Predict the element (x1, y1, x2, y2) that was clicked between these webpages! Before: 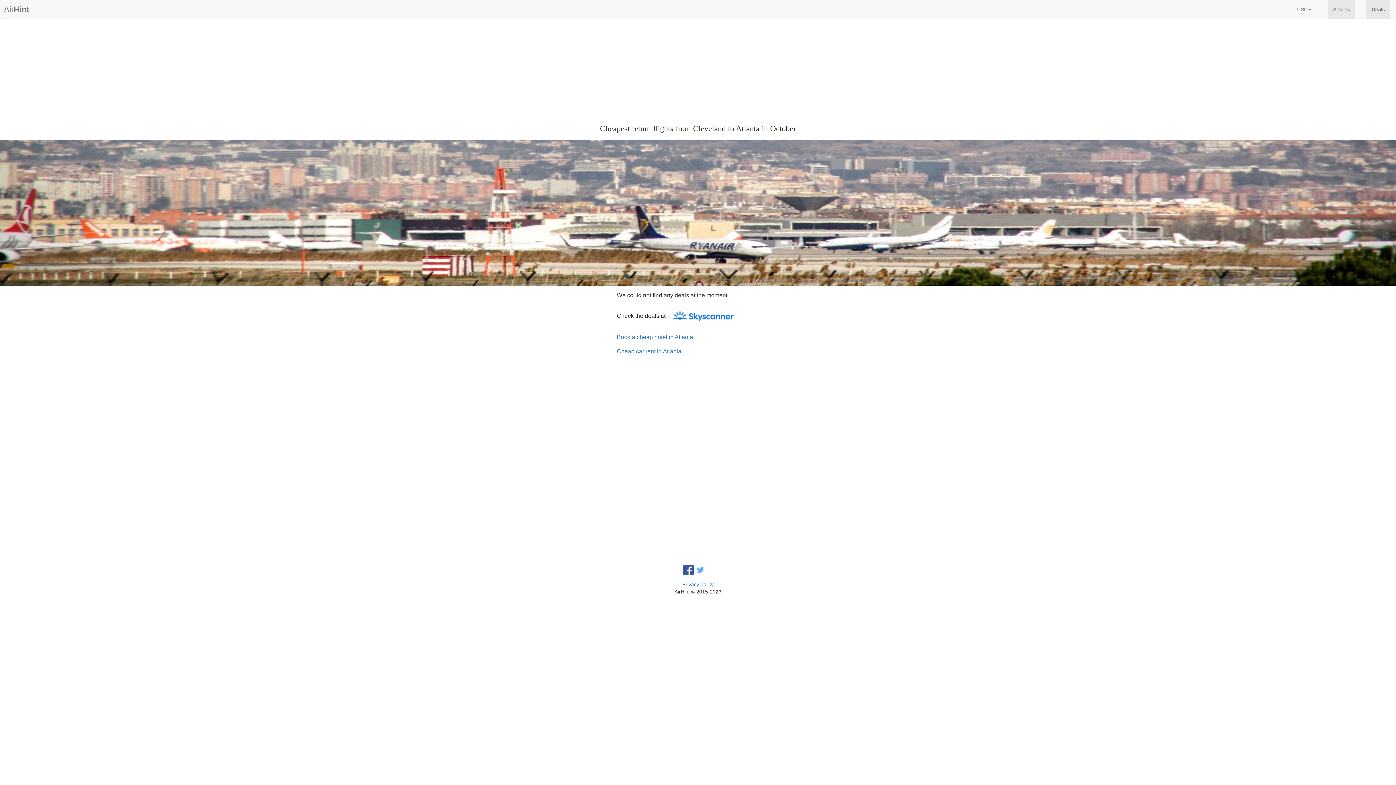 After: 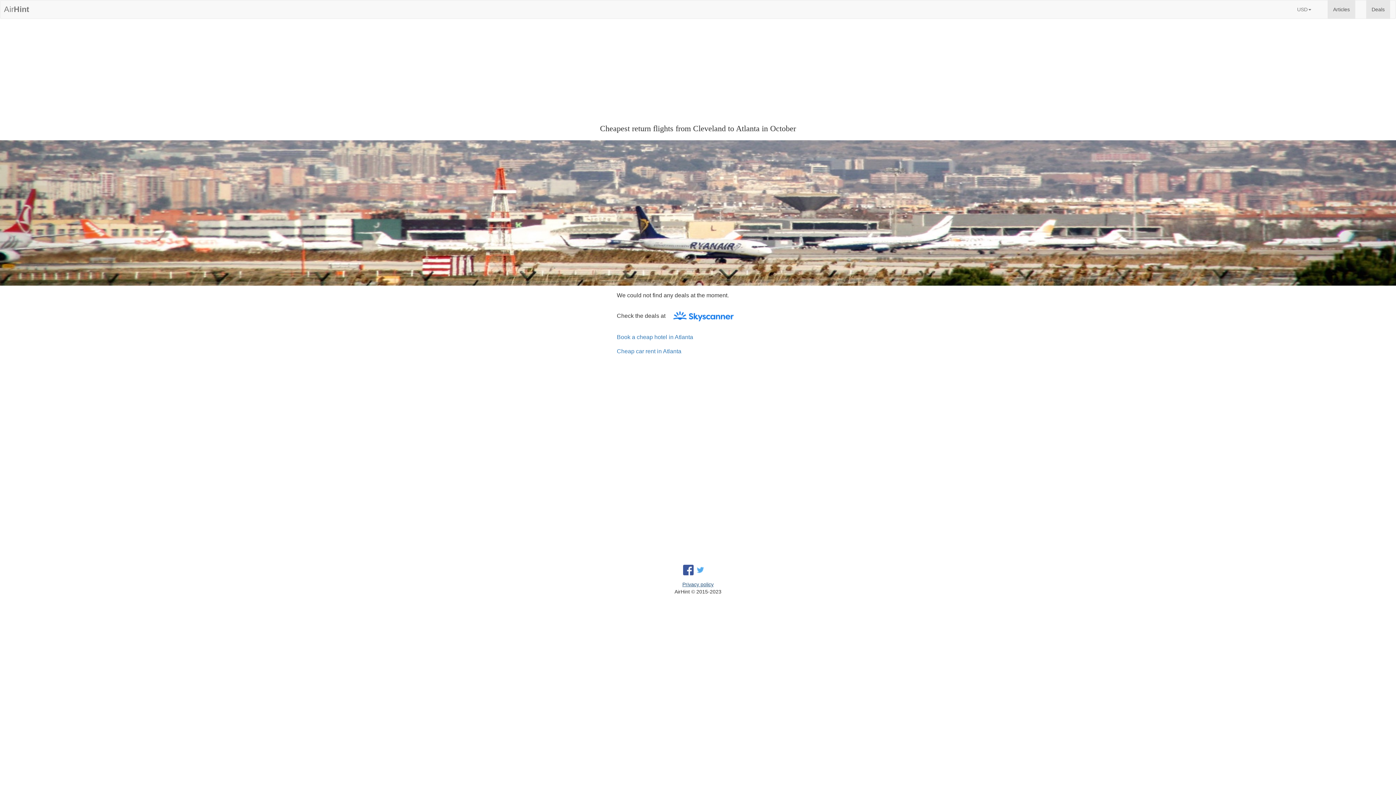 Action: label: Privacy policy bbox: (682, 581, 713, 587)